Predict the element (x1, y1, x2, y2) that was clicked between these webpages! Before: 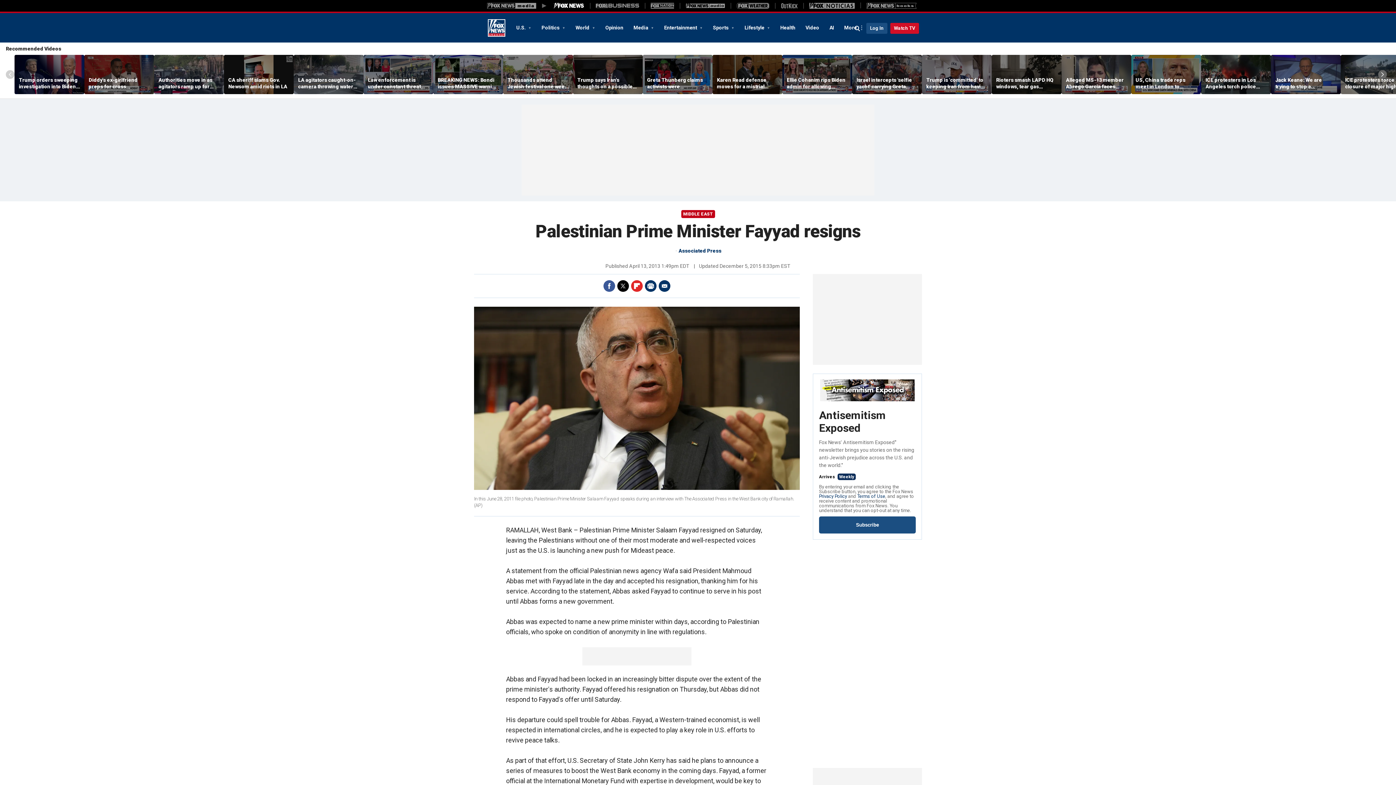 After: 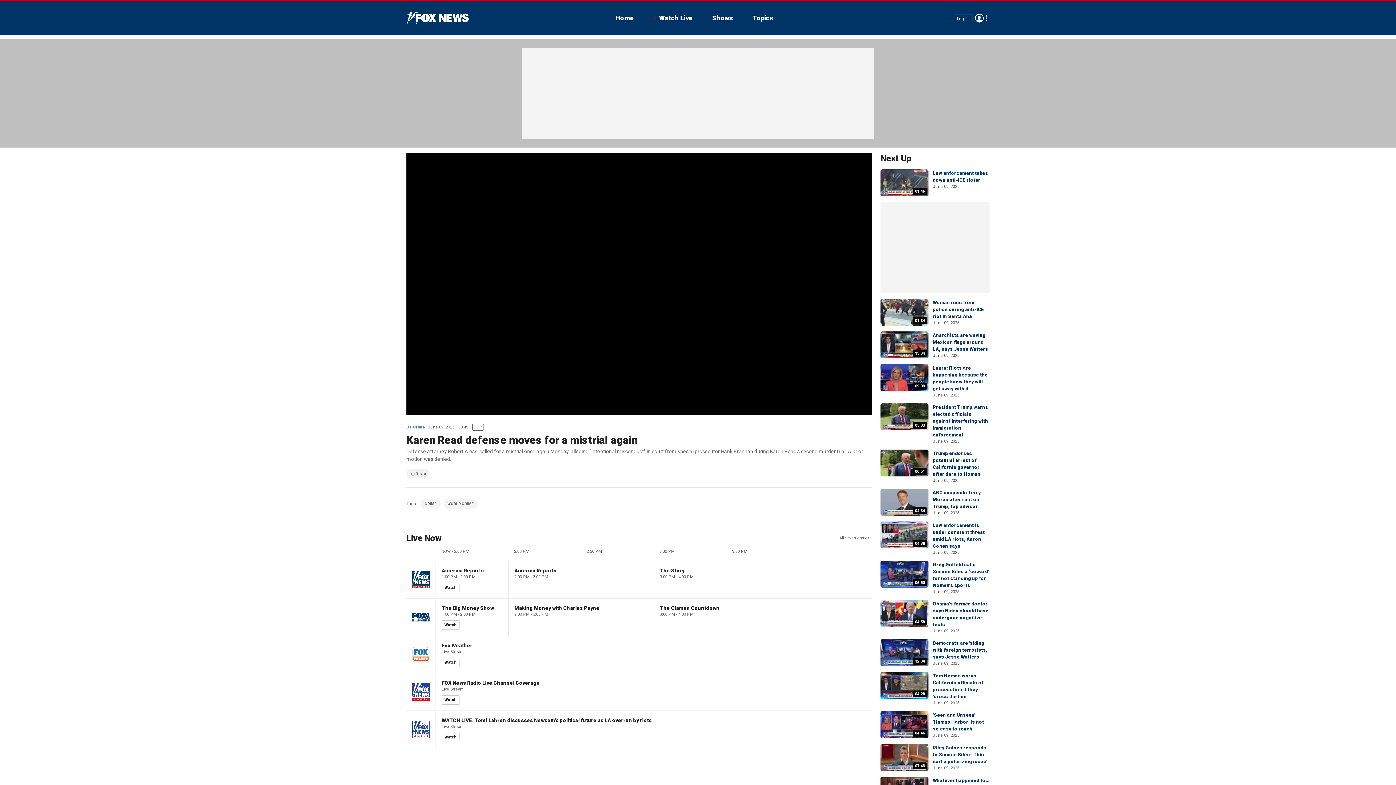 Action: bbox: (712, 55, 782, 94)